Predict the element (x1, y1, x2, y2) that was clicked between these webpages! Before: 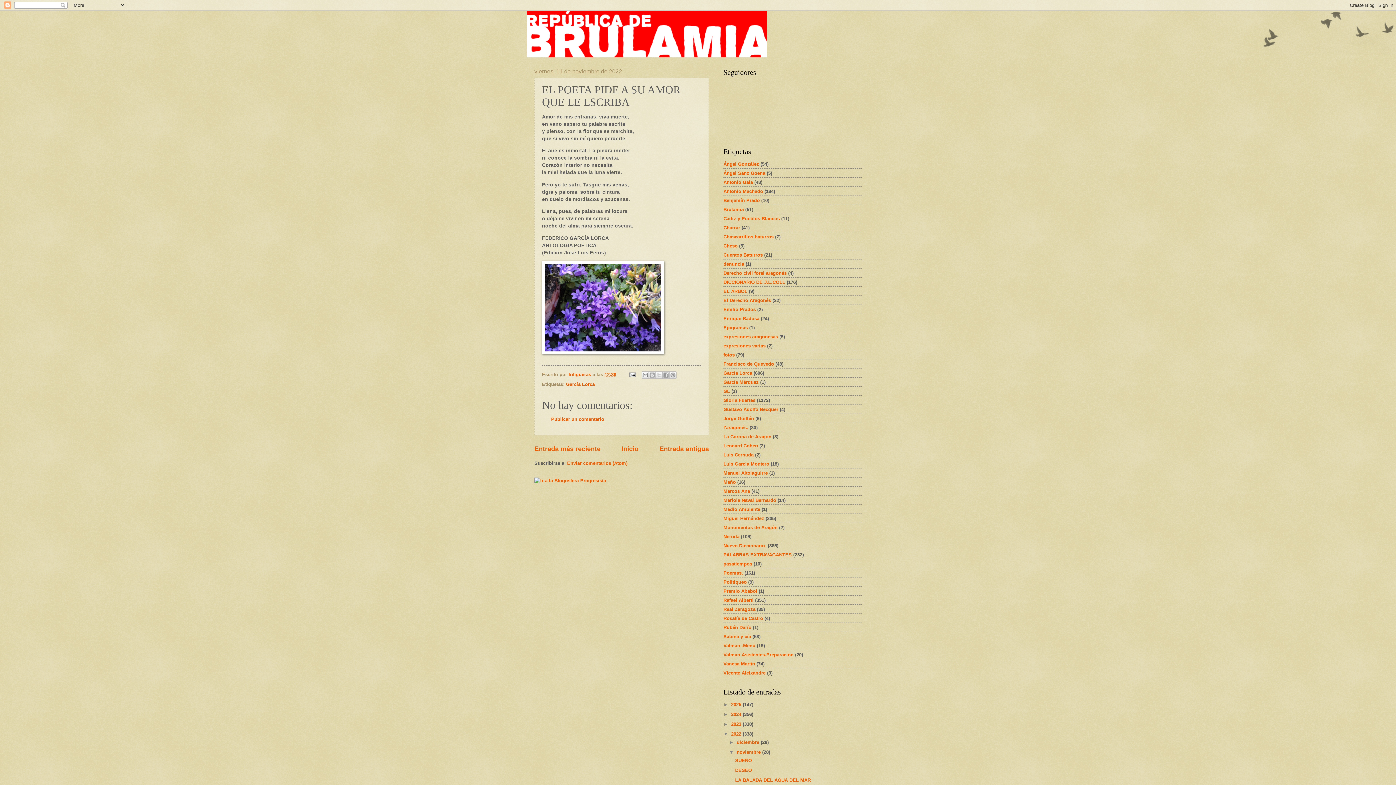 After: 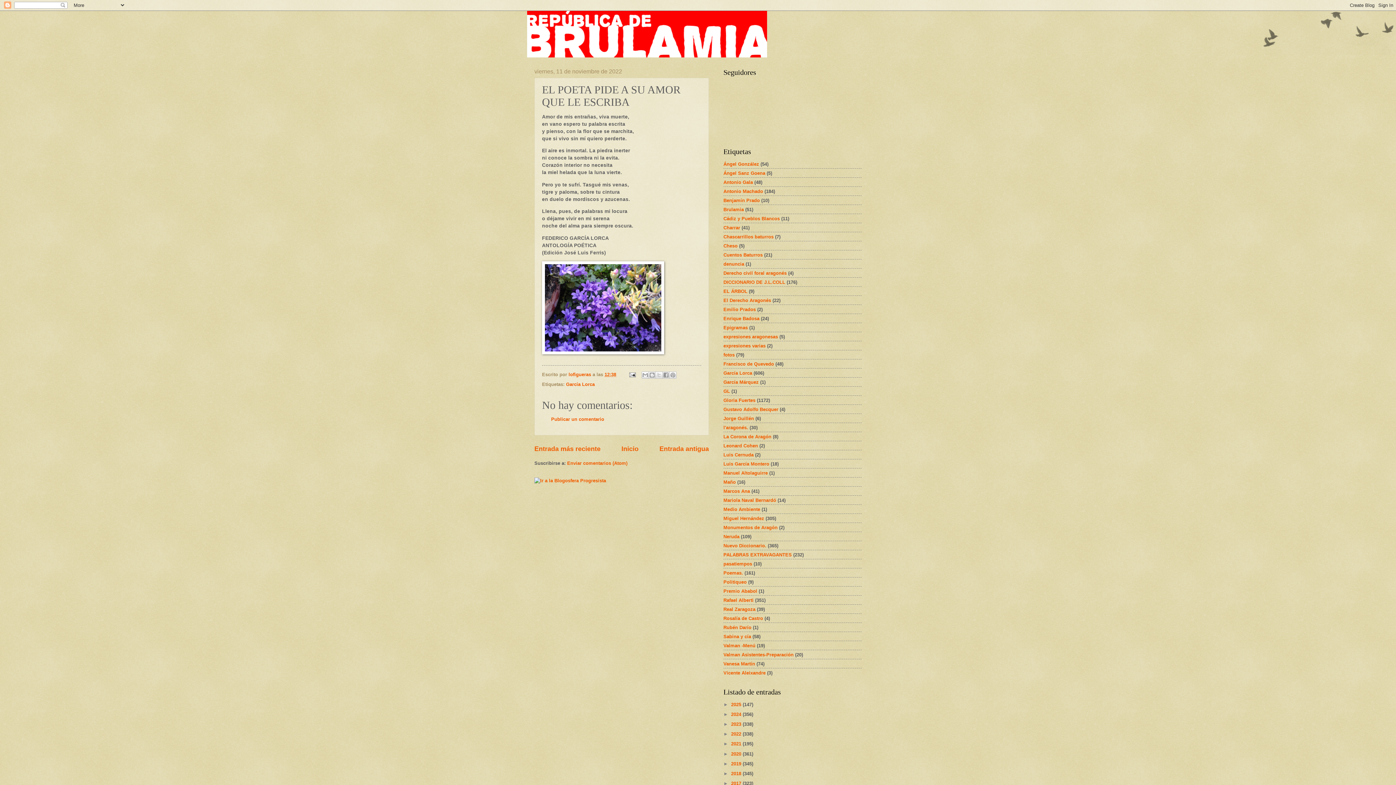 Action: bbox: (723, 731, 731, 737) label: ▼  